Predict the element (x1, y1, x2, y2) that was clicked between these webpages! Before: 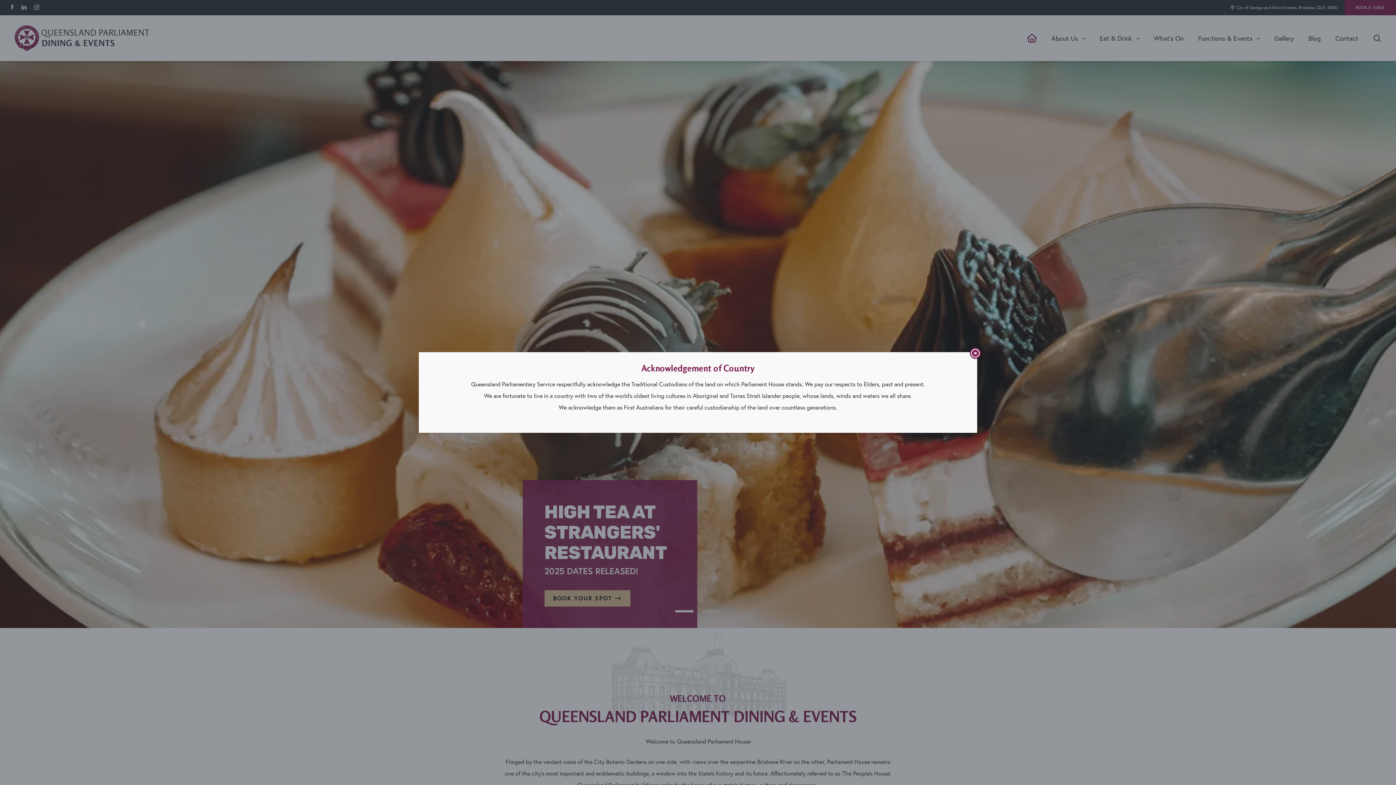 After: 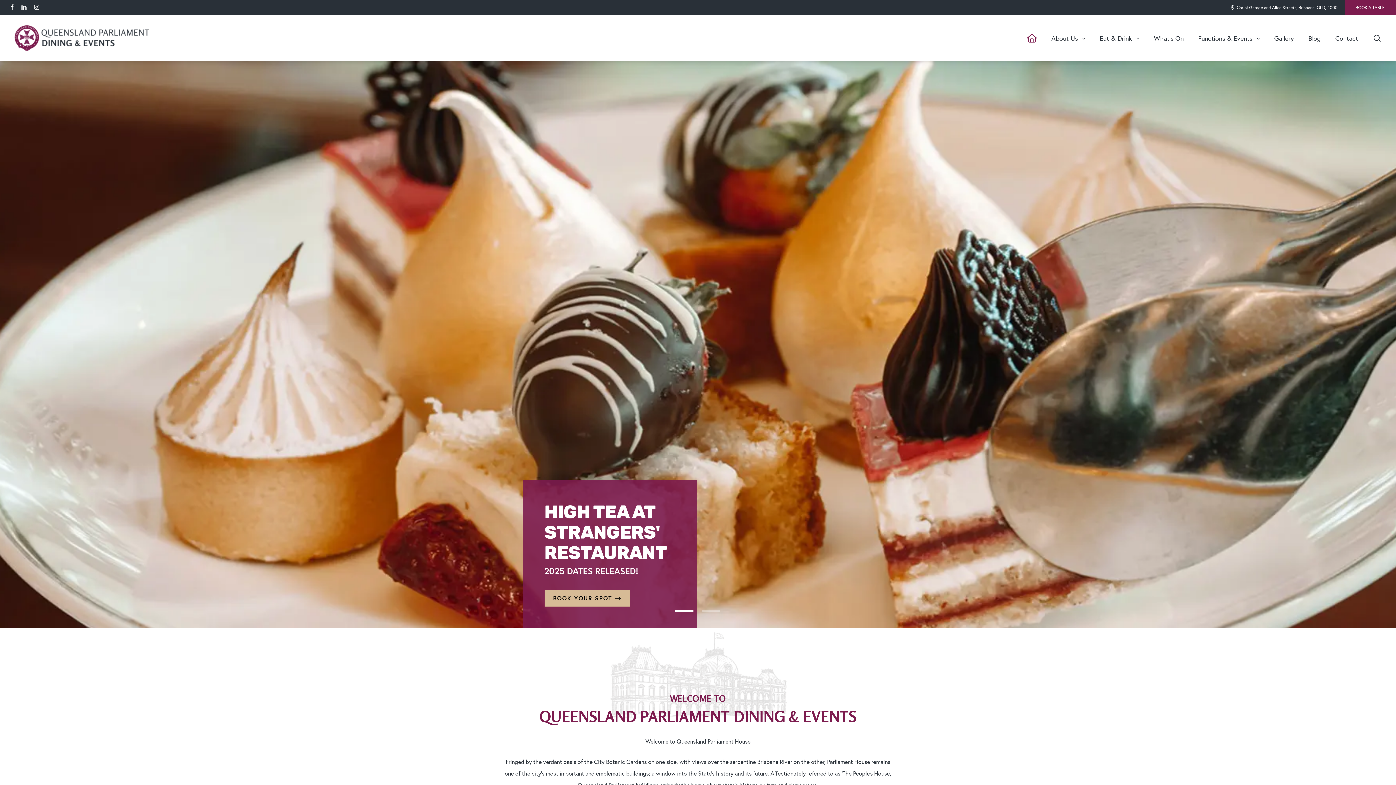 Action: bbox: (970, 348, 981, 358) label: Close